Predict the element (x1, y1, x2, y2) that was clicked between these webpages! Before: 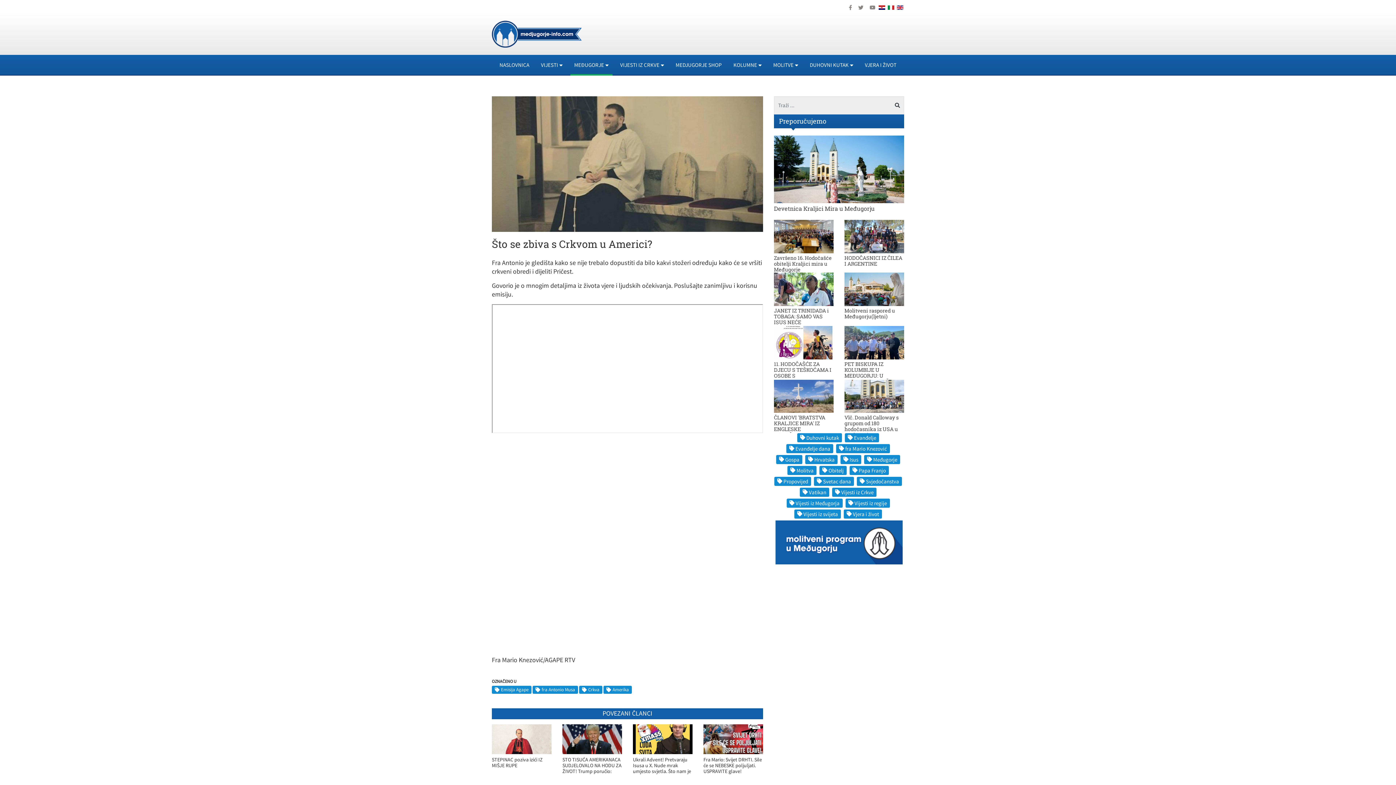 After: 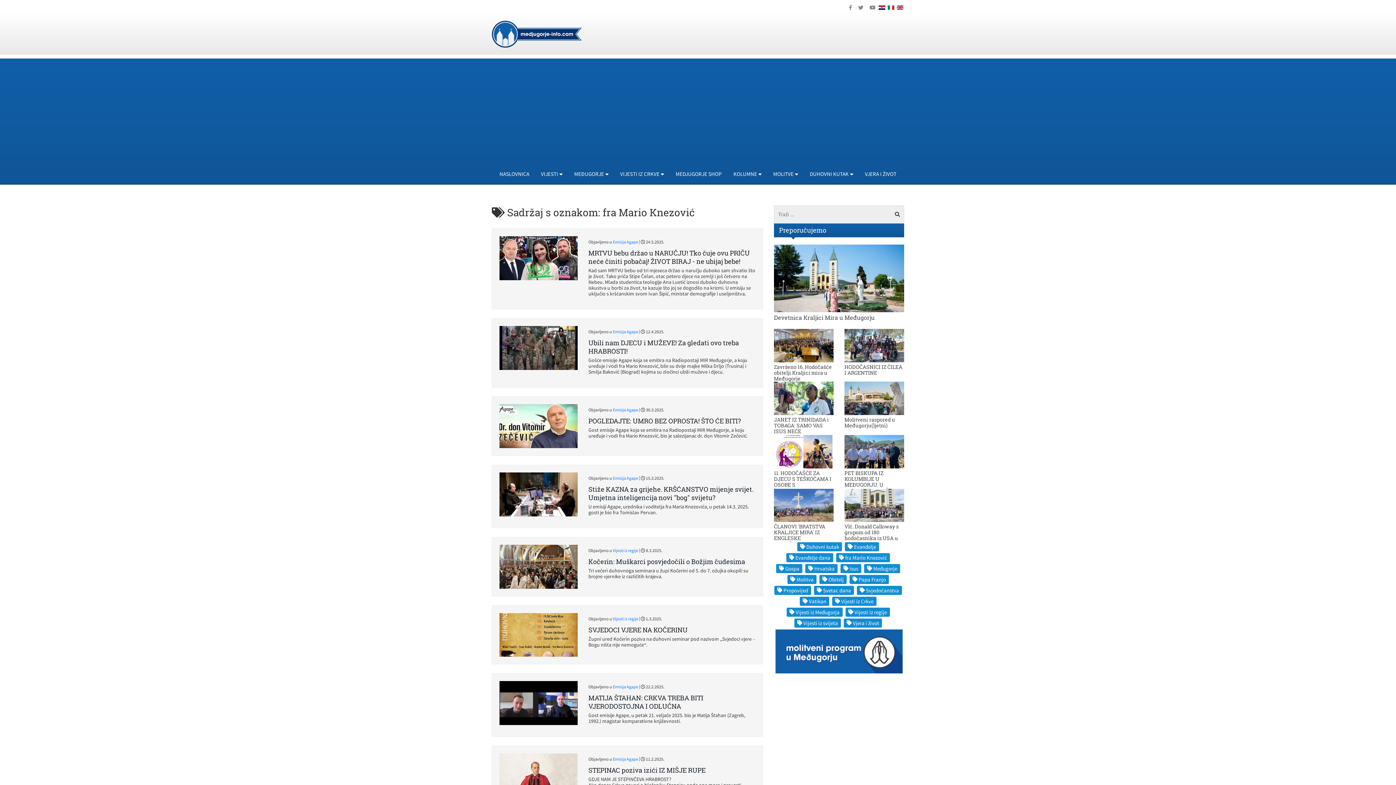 Action: bbox: (836, 444, 890, 453) label: fra Mario Knezović